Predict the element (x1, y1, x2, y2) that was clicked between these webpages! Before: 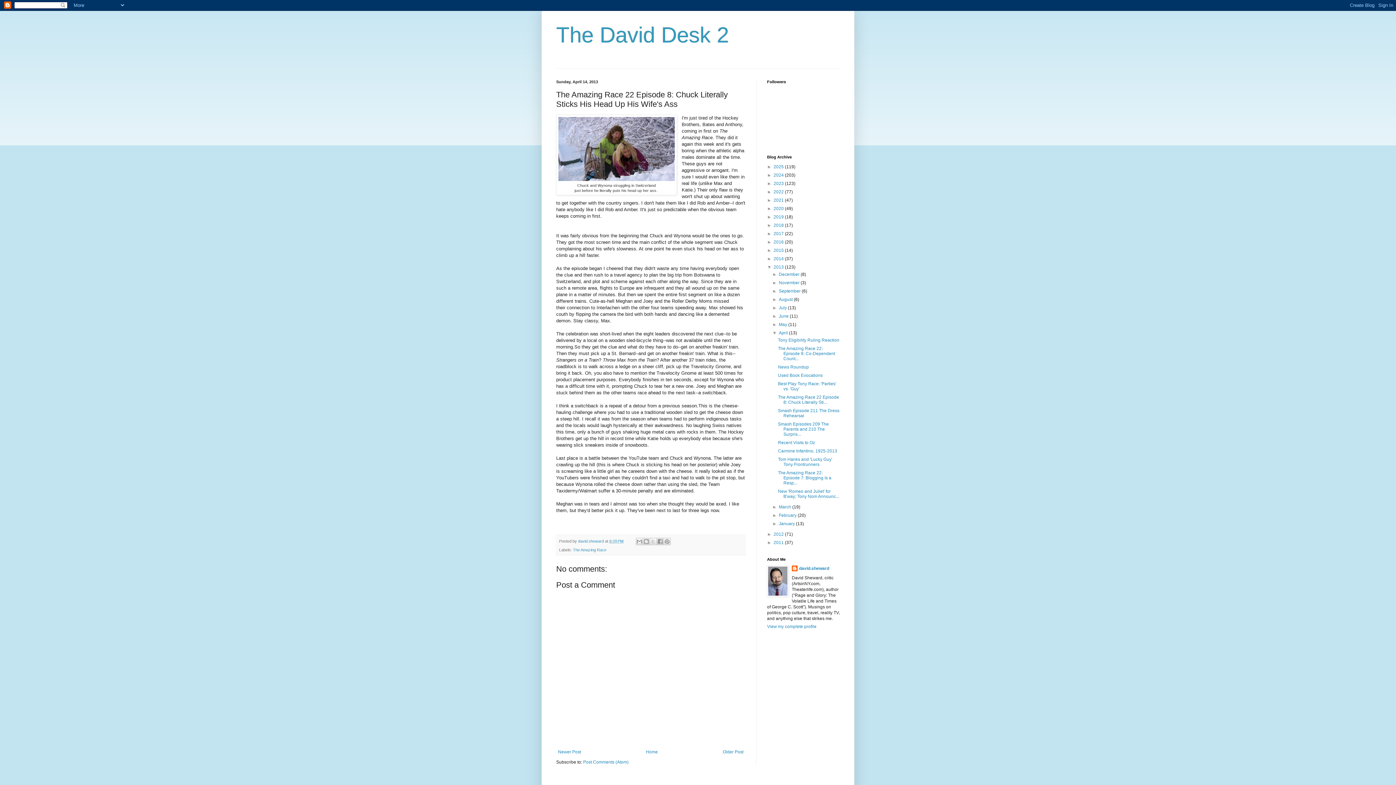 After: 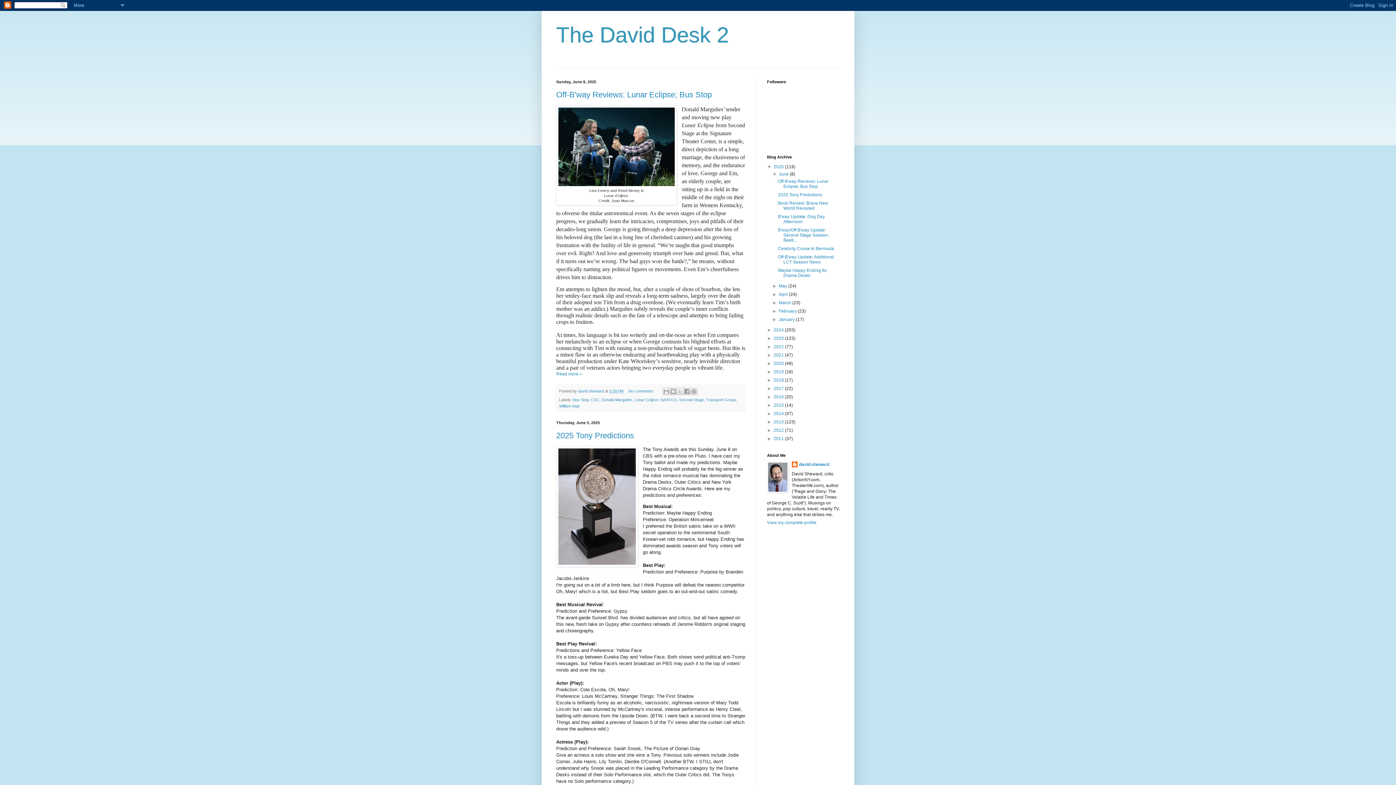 Action: label: The David Desk 2 bbox: (556, 22, 729, 47)